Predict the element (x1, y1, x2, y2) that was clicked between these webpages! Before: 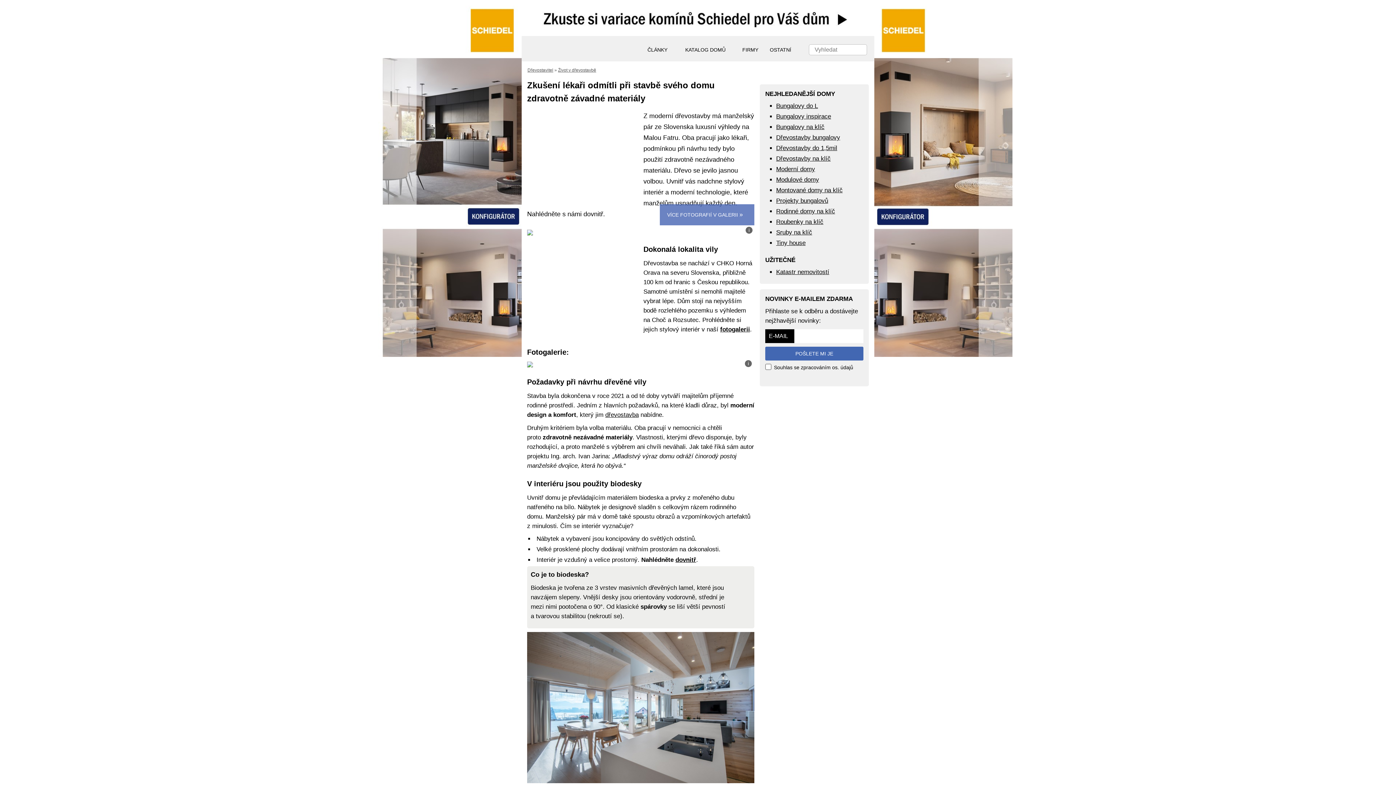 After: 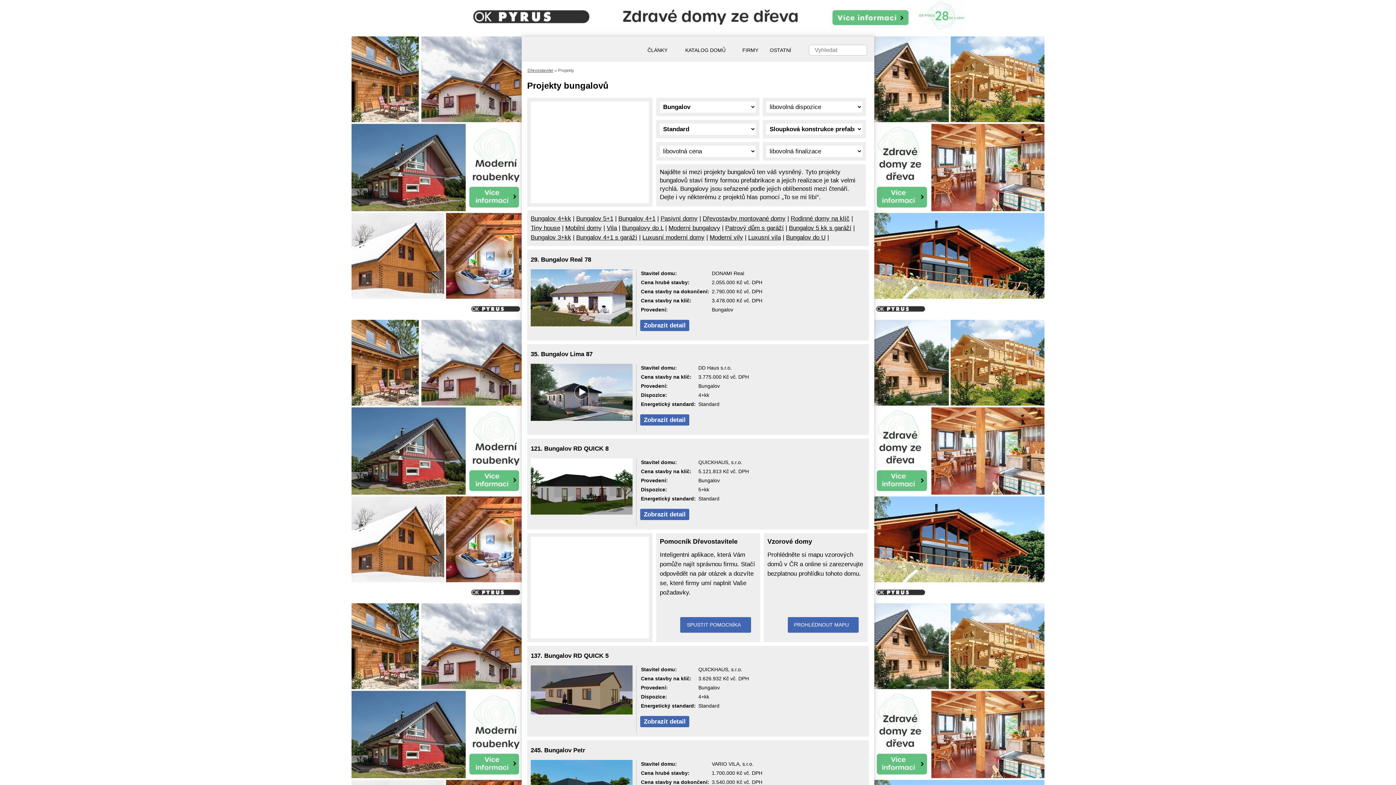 Action: bbox: (776, 197, 828, 204) label: Projekty bungalovů